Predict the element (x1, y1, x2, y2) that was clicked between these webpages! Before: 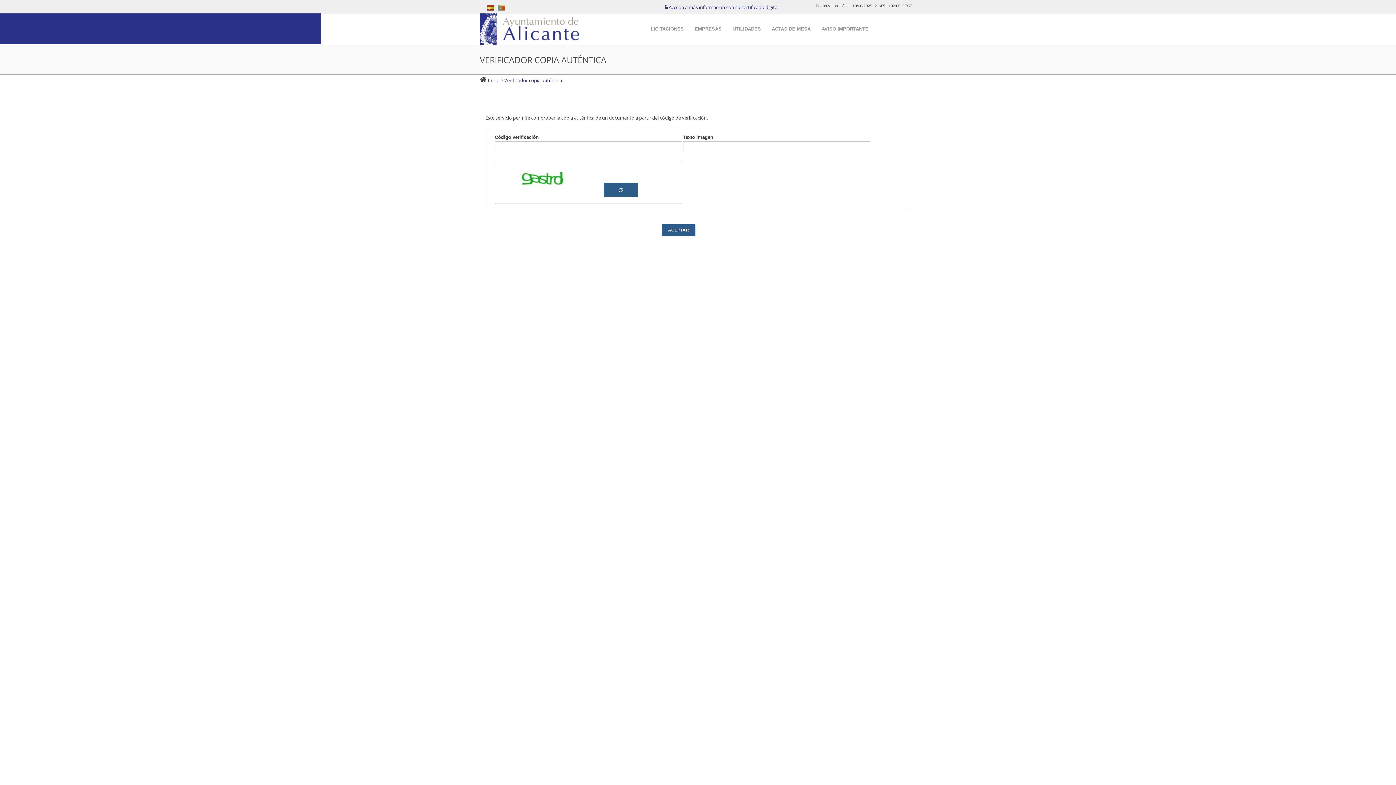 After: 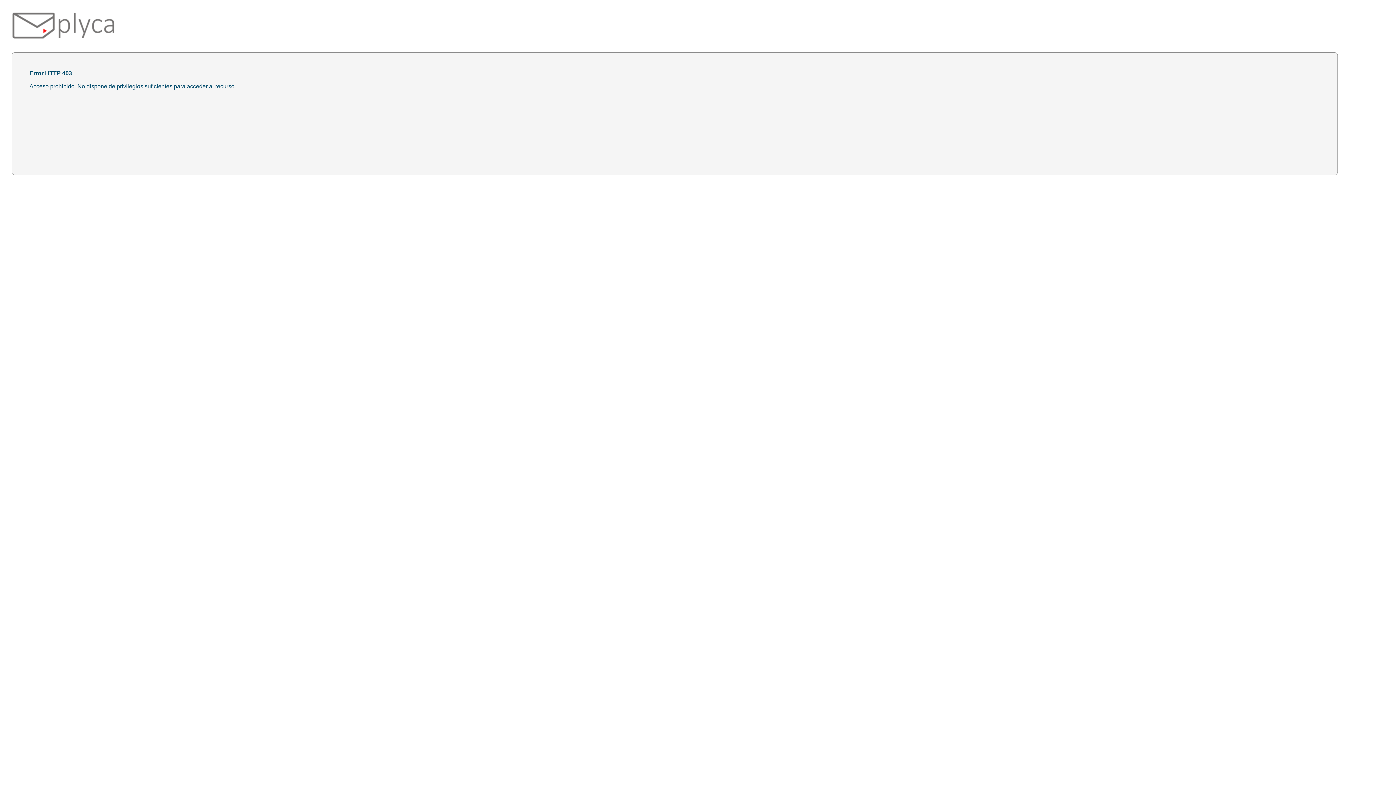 Action: bbox: (664, 4, 778, 10) label:  Acceda a más información con su certificado digital